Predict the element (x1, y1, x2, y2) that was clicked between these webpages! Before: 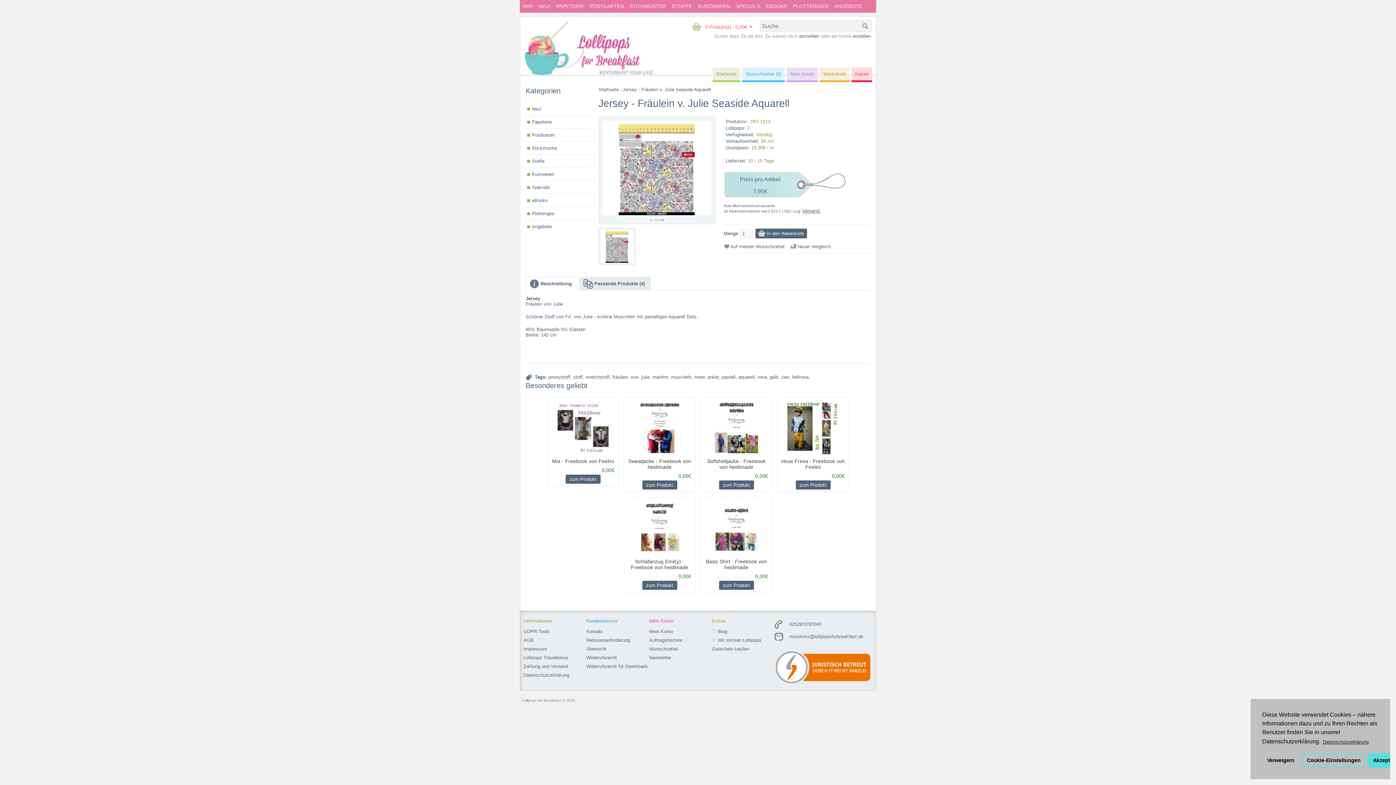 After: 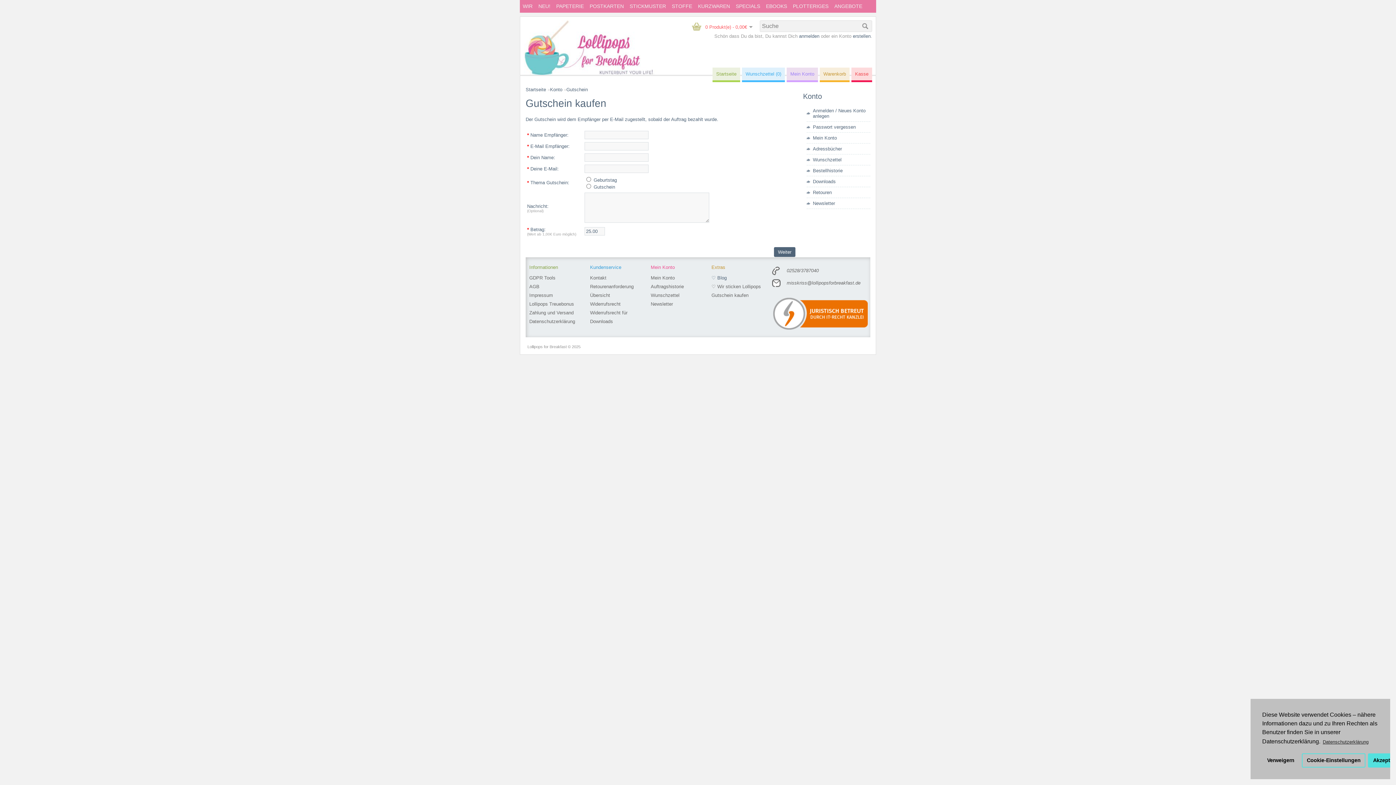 Action: bbox: (712, 645, 774, 653) label: Gutschein kaufen